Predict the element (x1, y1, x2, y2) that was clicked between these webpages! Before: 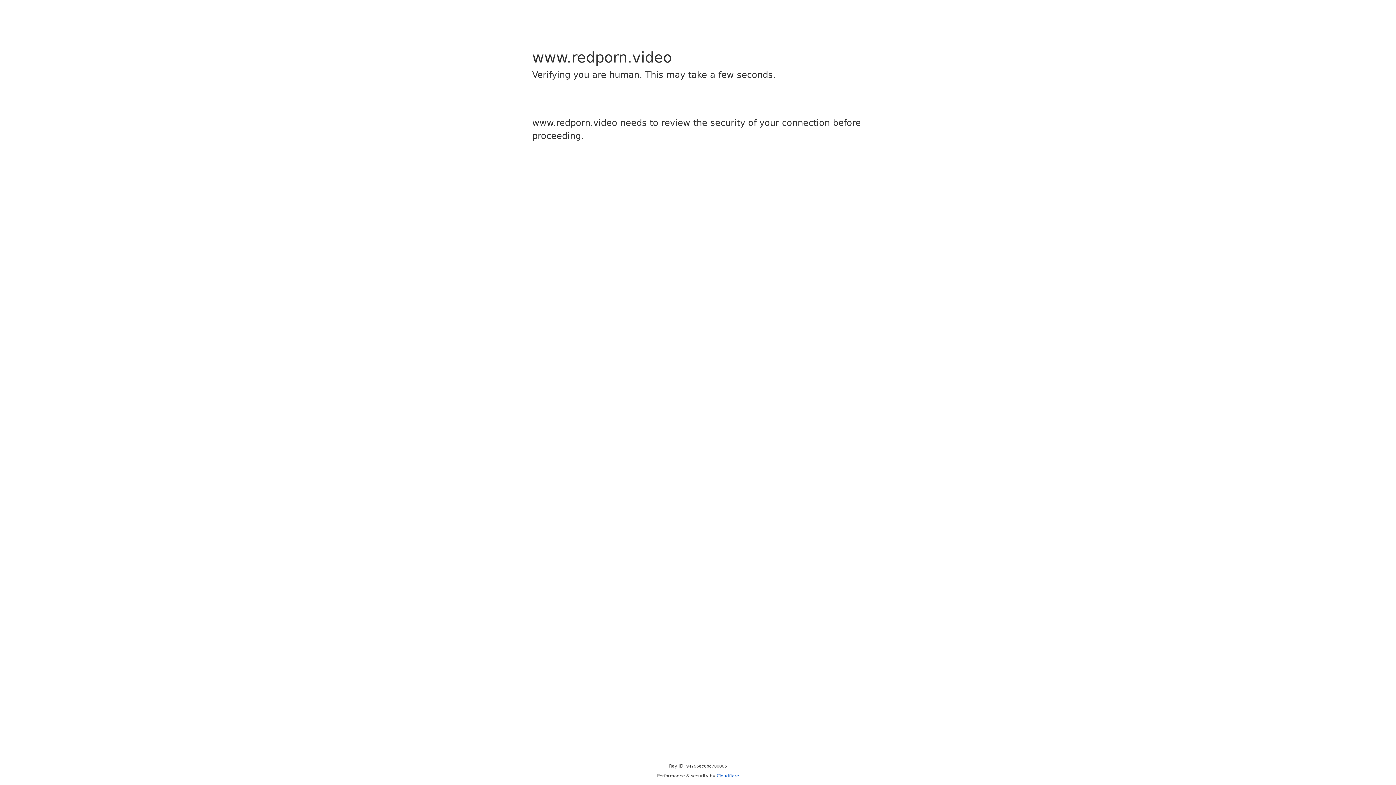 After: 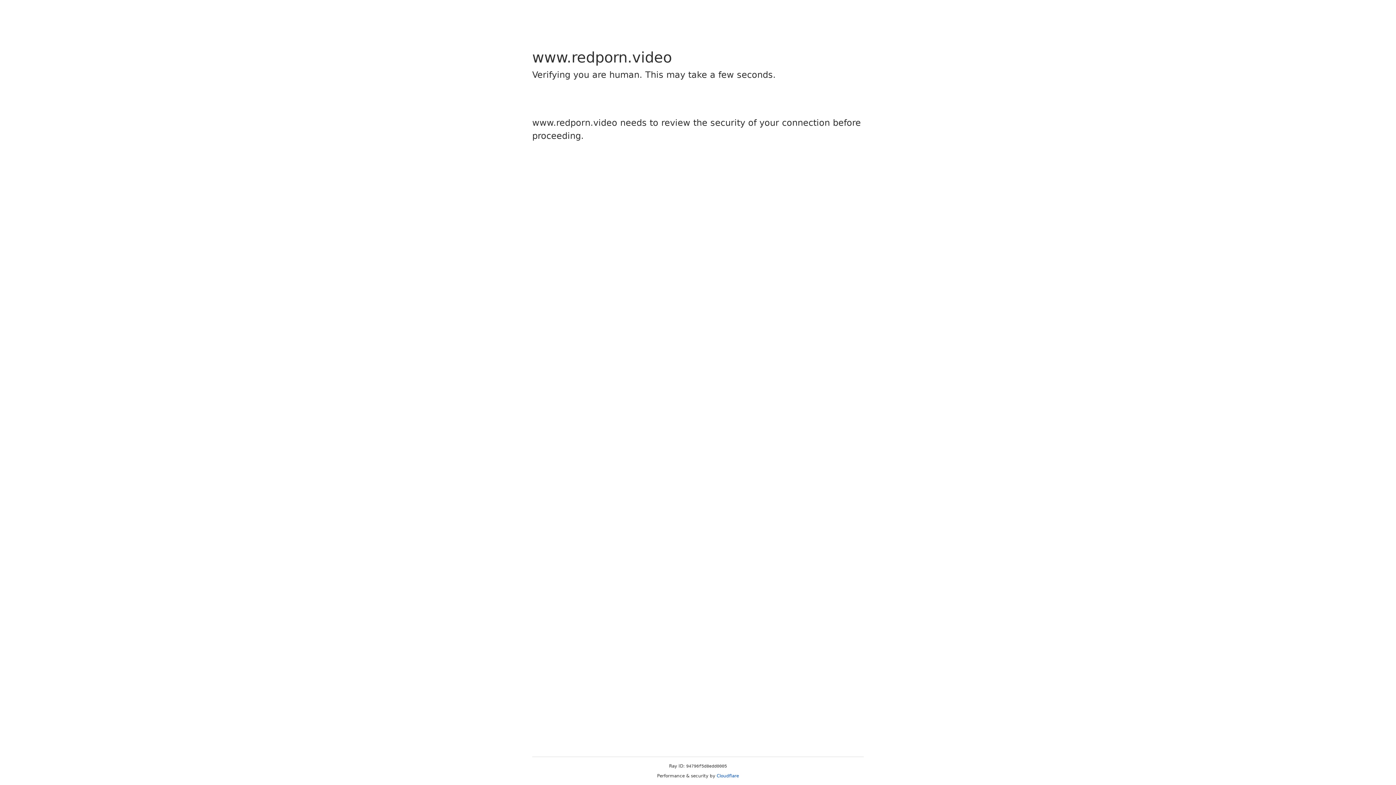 Action: bbox: (716, 773, 739, 778) label: Cloudflare